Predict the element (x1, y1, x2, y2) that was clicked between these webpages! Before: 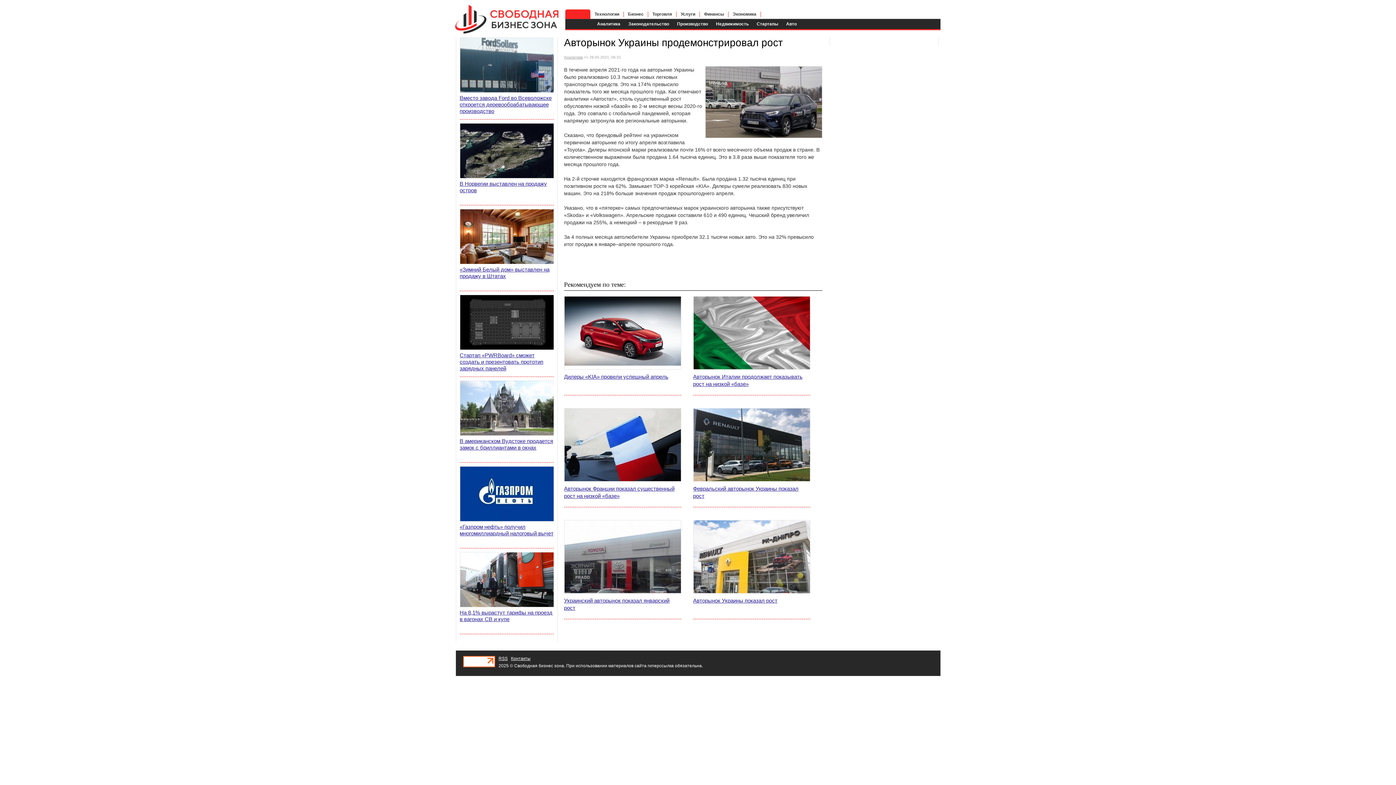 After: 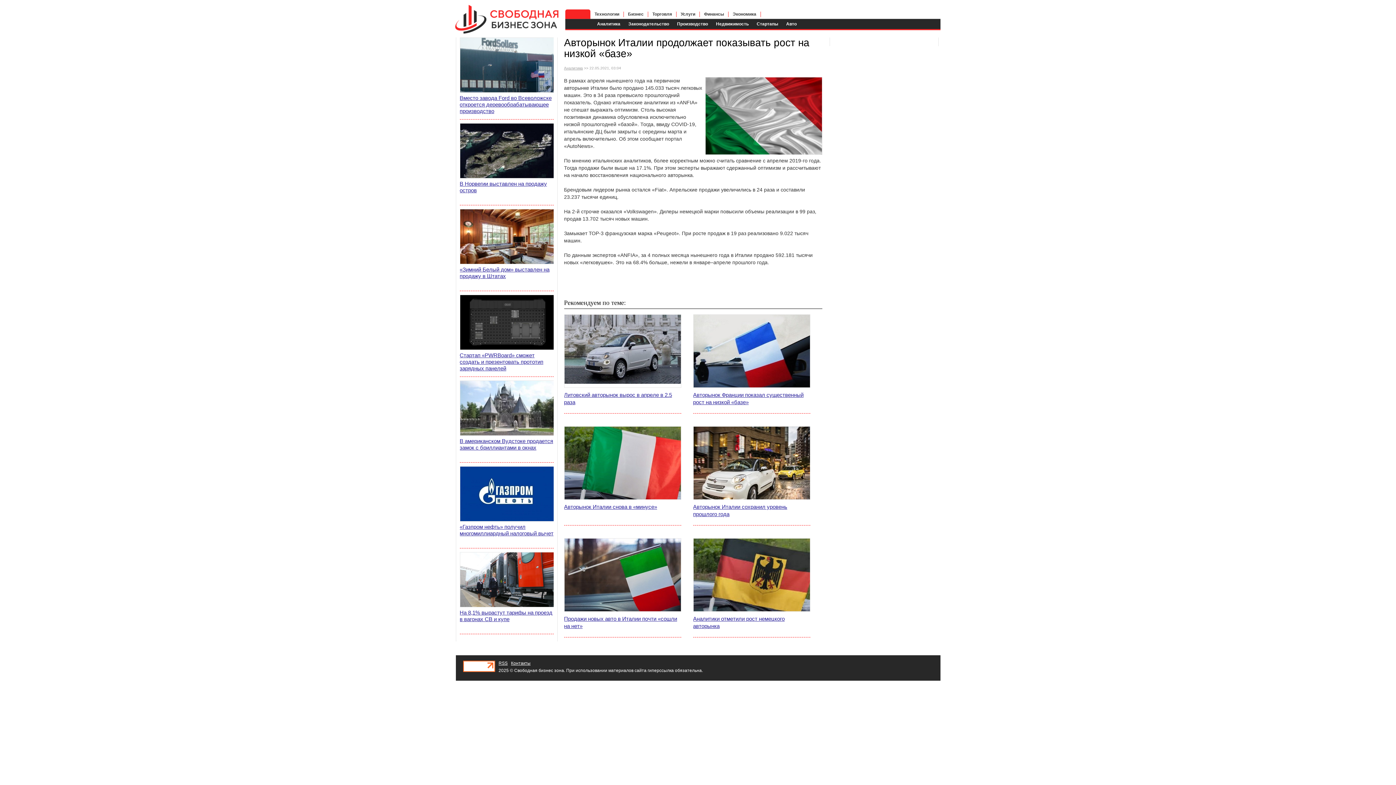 Action: label: Авторынок Италии продолжает показывать рост на низкой «базе» bbox: (693, 373, 810, 395)